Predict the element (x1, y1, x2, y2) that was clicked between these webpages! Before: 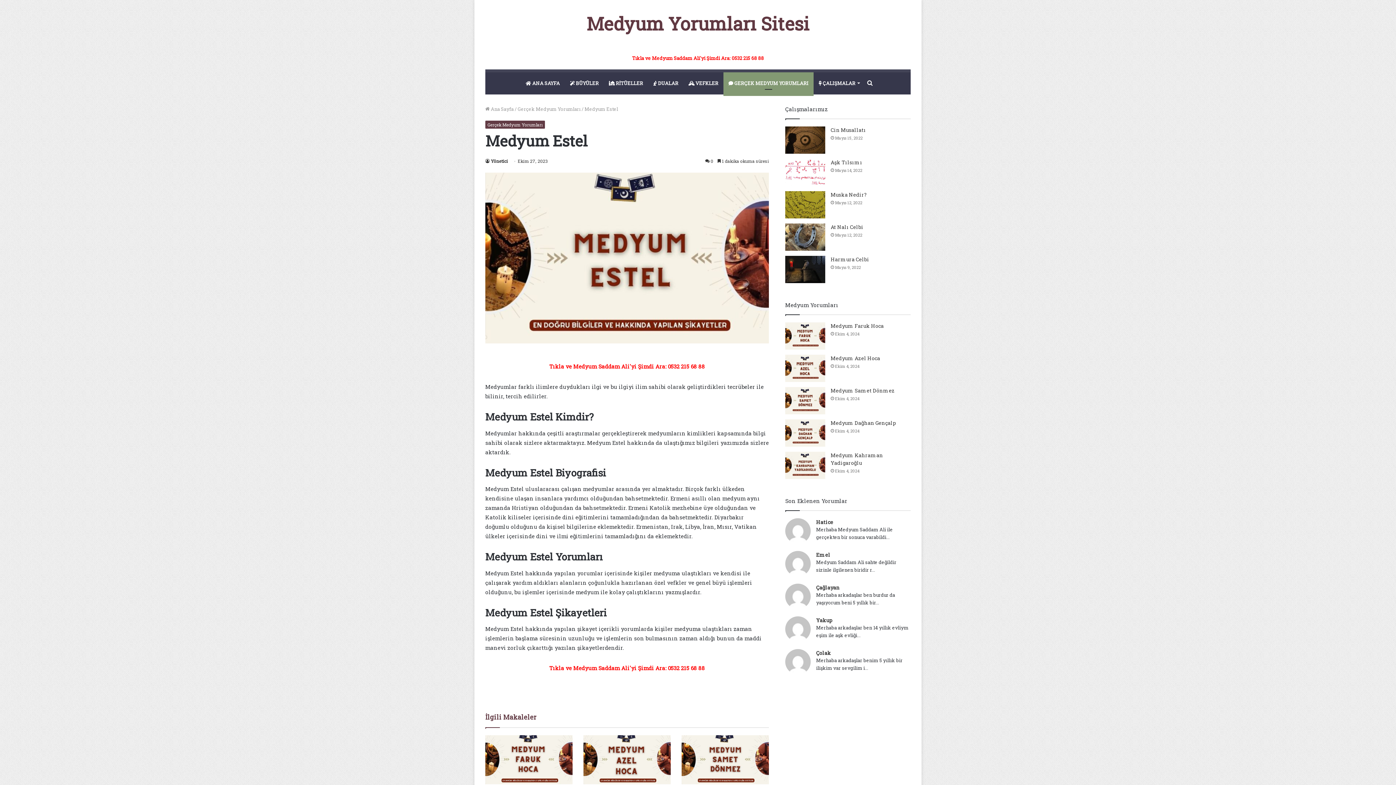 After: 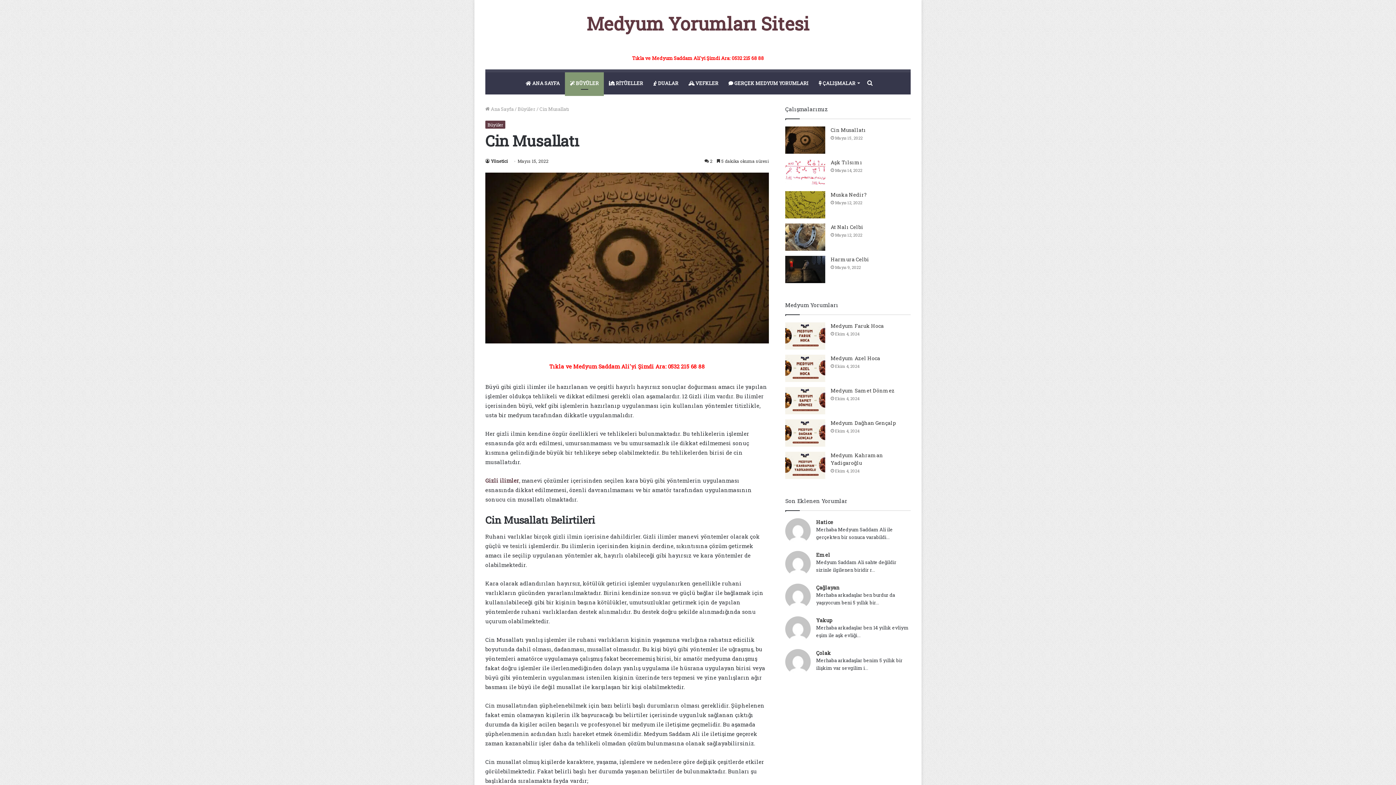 Action: label: Cin Musallatı bbox: (785, 126, 825, 153)